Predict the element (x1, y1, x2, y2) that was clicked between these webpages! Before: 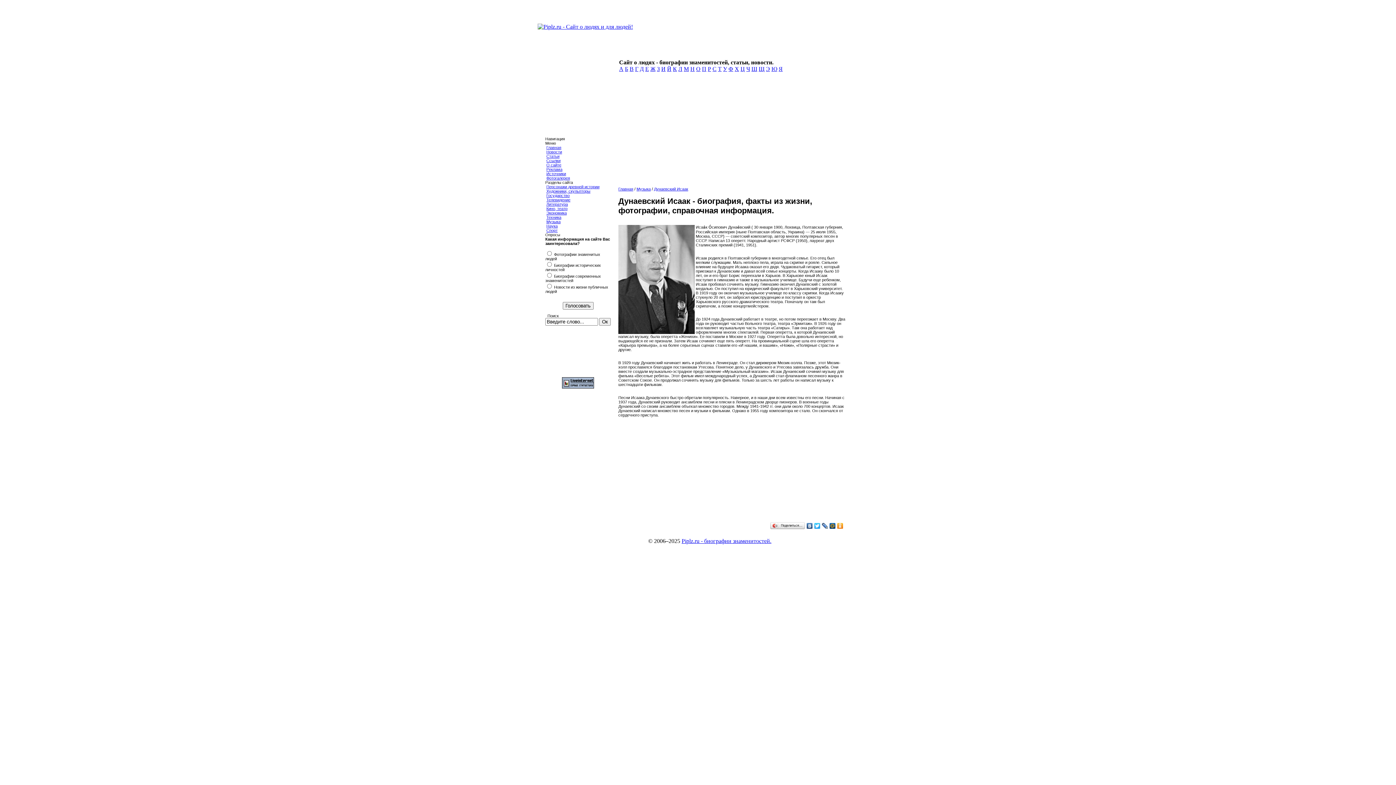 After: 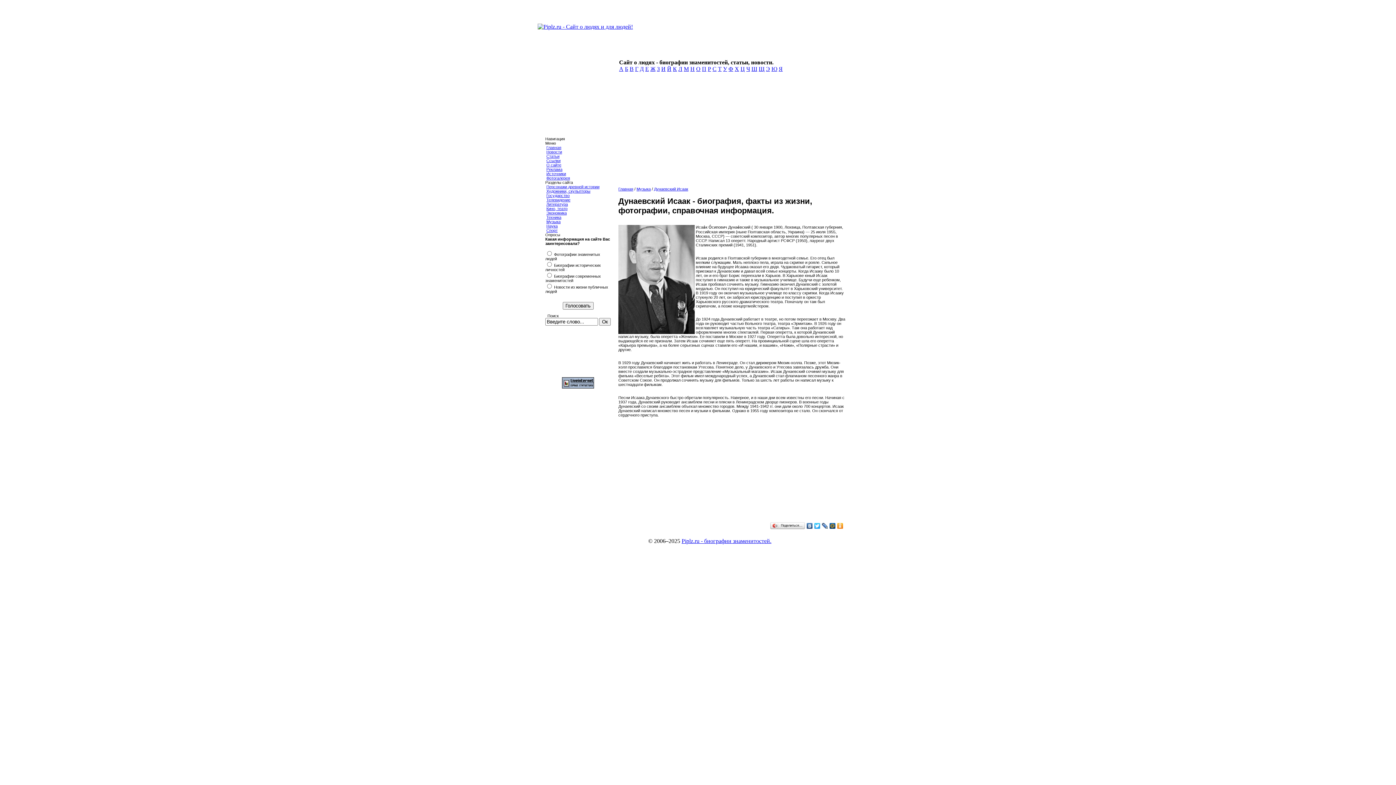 Action: bbox: (813, 521, 821, 531)